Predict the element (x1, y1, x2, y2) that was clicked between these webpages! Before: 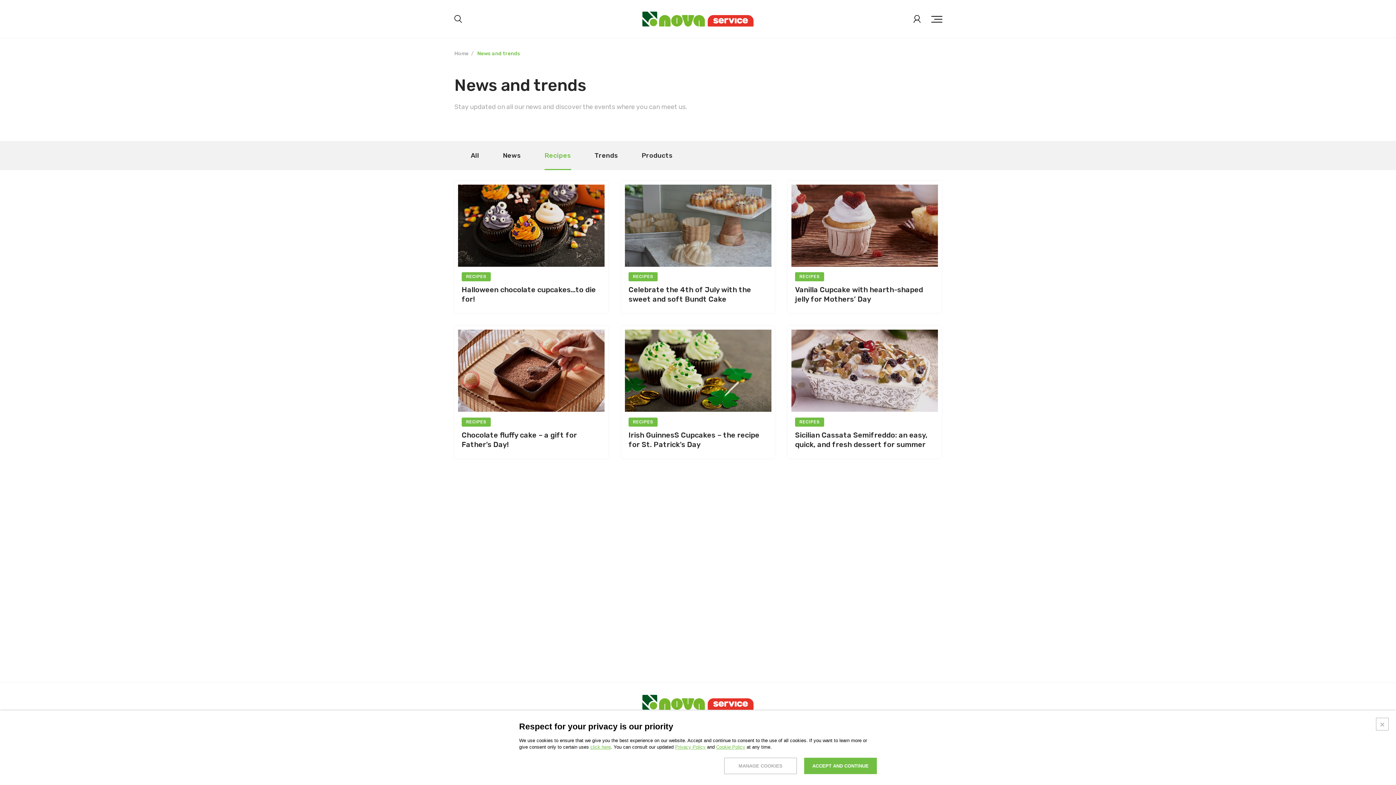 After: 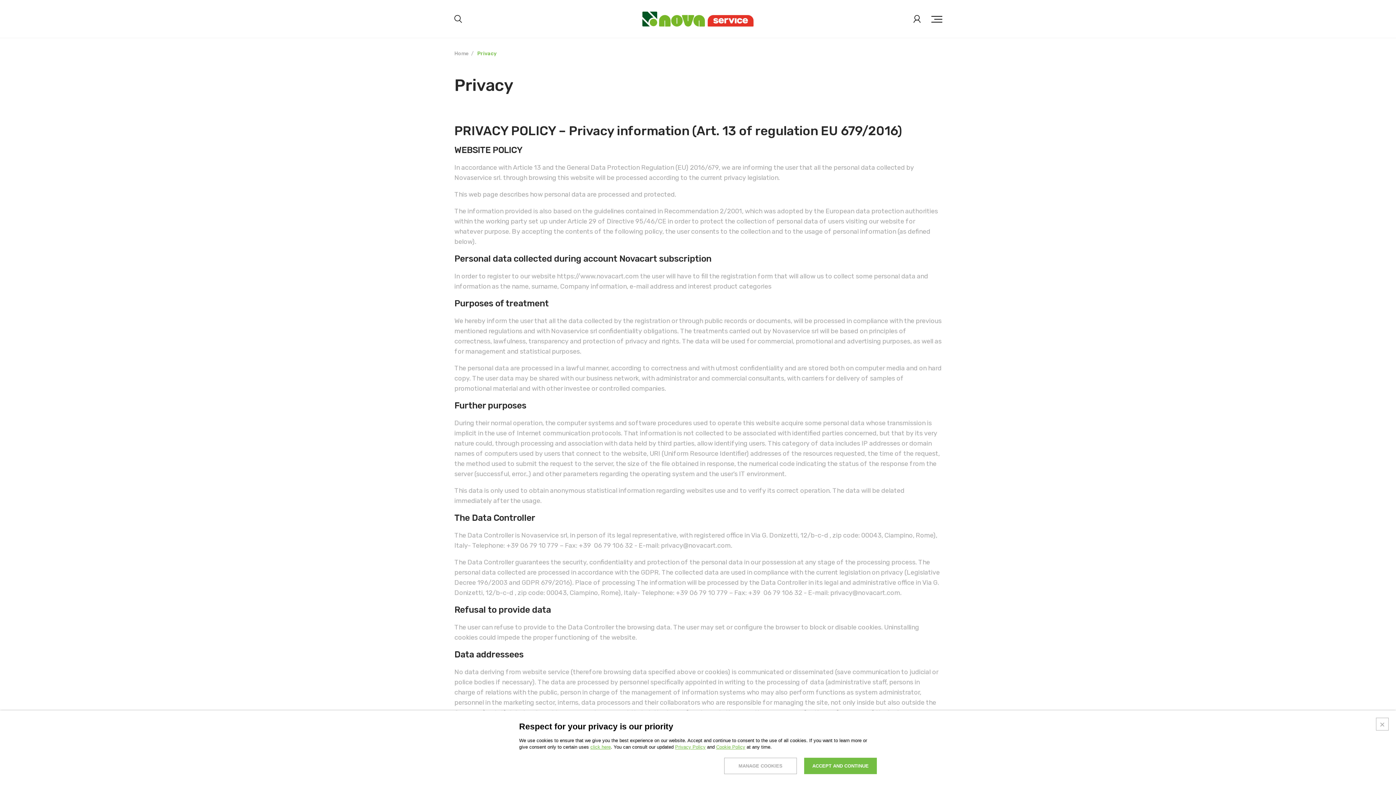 Action: label: Privacy Policy bbox: (675, 744, 705, 750)